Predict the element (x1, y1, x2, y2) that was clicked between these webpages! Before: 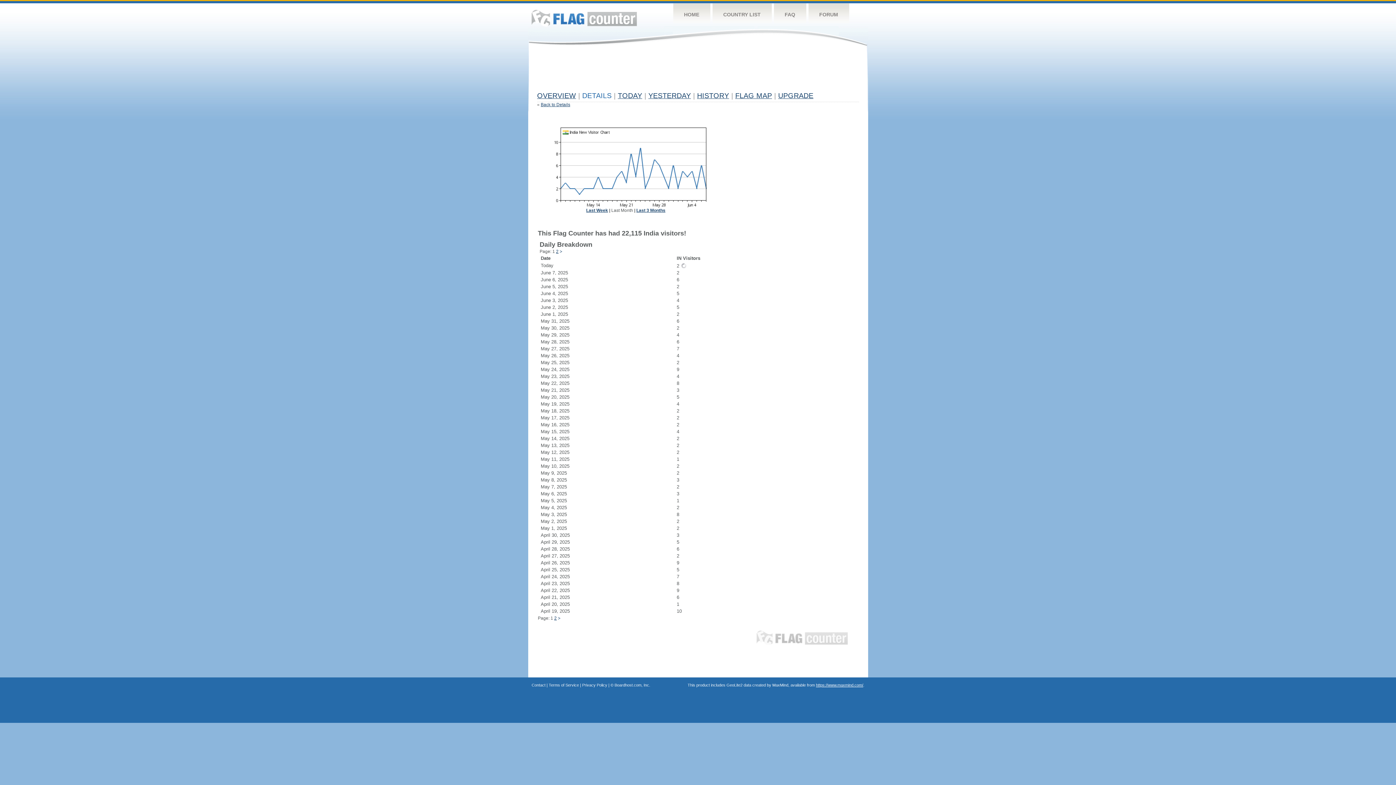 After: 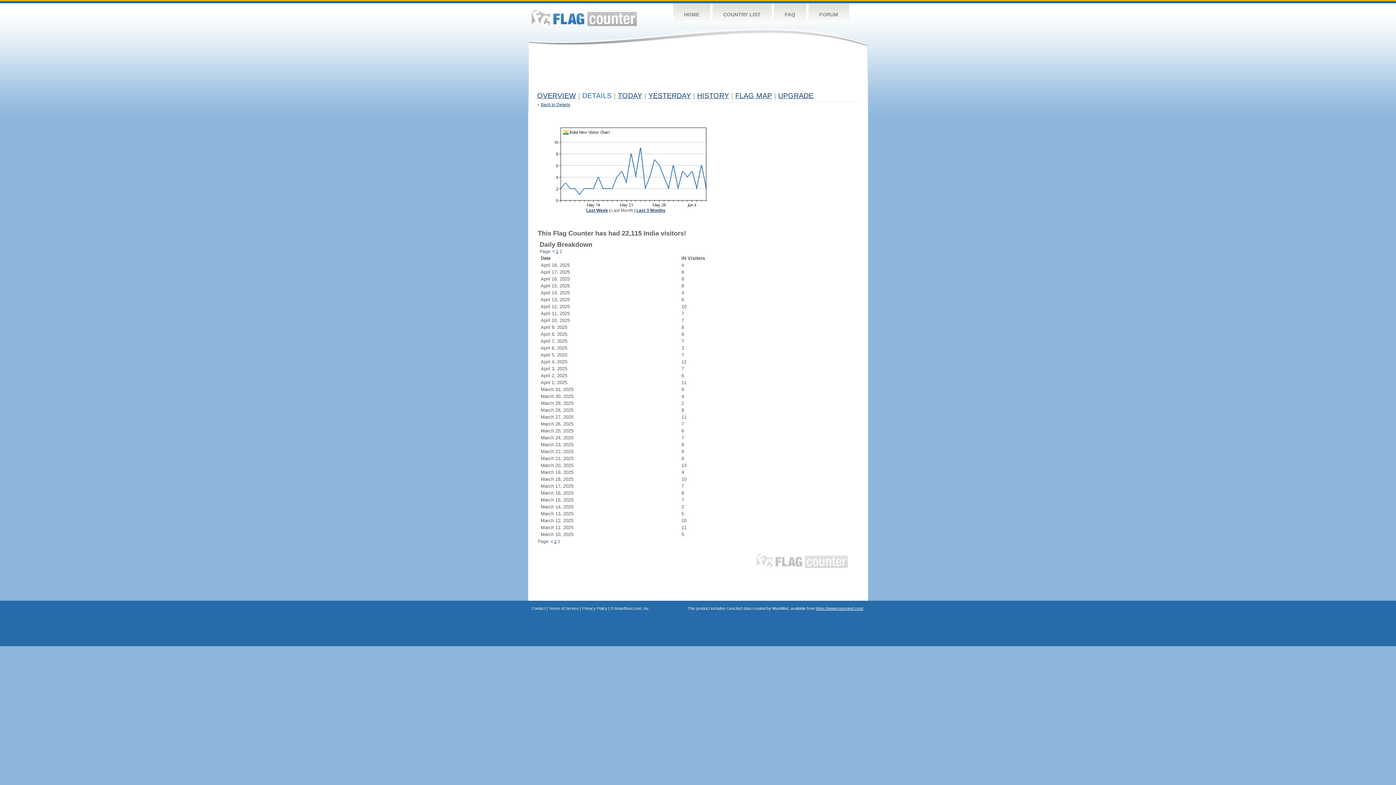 Action: label: 2 bbox: (556, 249, 558, 254)